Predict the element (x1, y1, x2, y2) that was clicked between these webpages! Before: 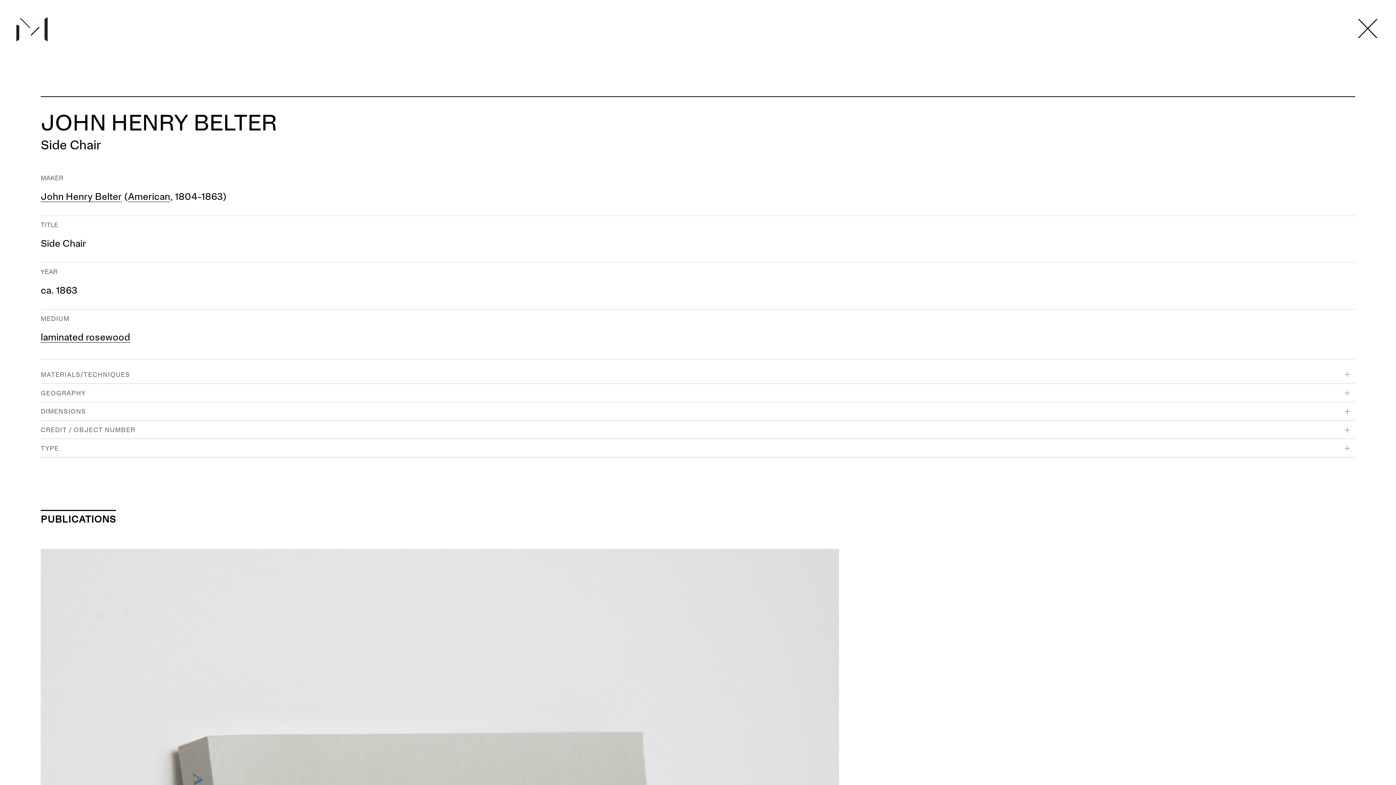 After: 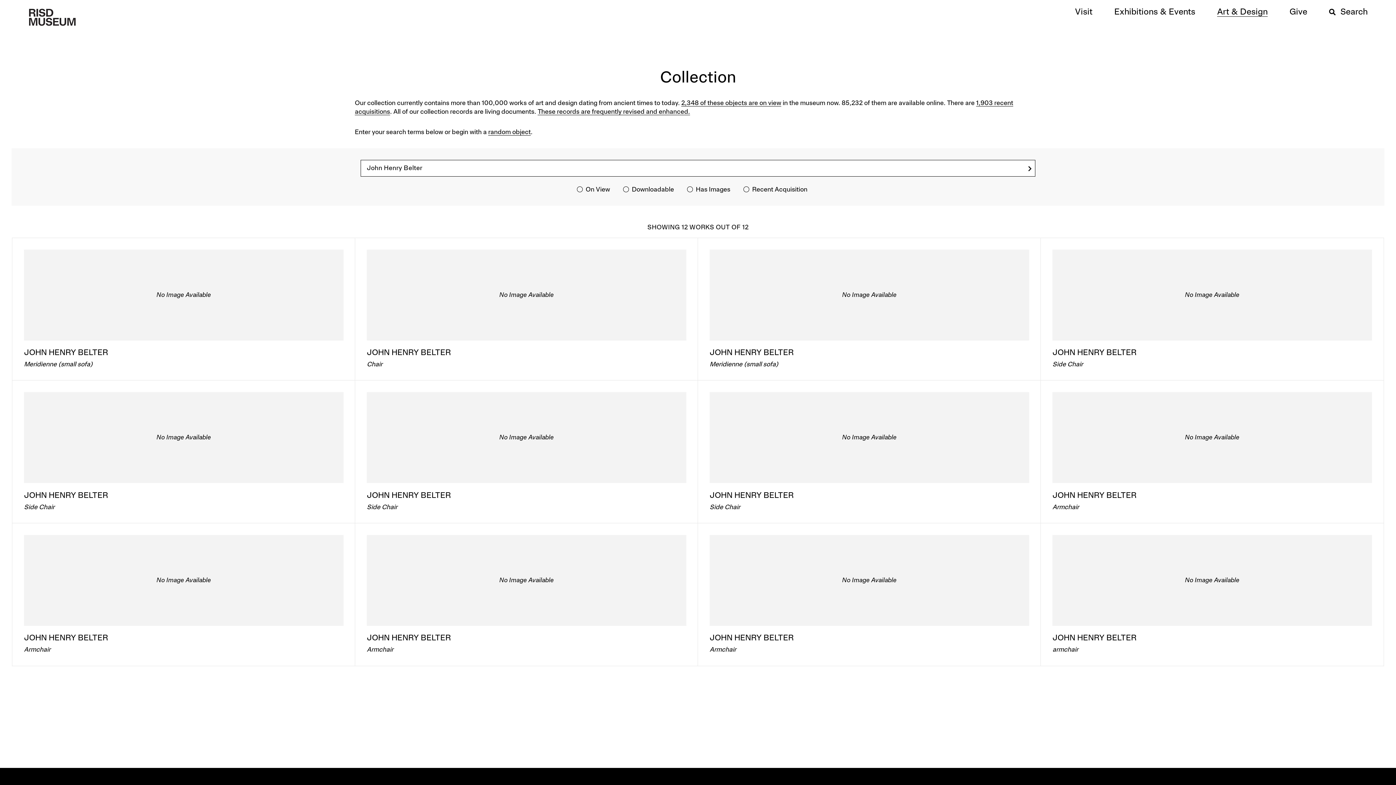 Action: bbox: (40, 193, 121, 202) label: John Henry Belter